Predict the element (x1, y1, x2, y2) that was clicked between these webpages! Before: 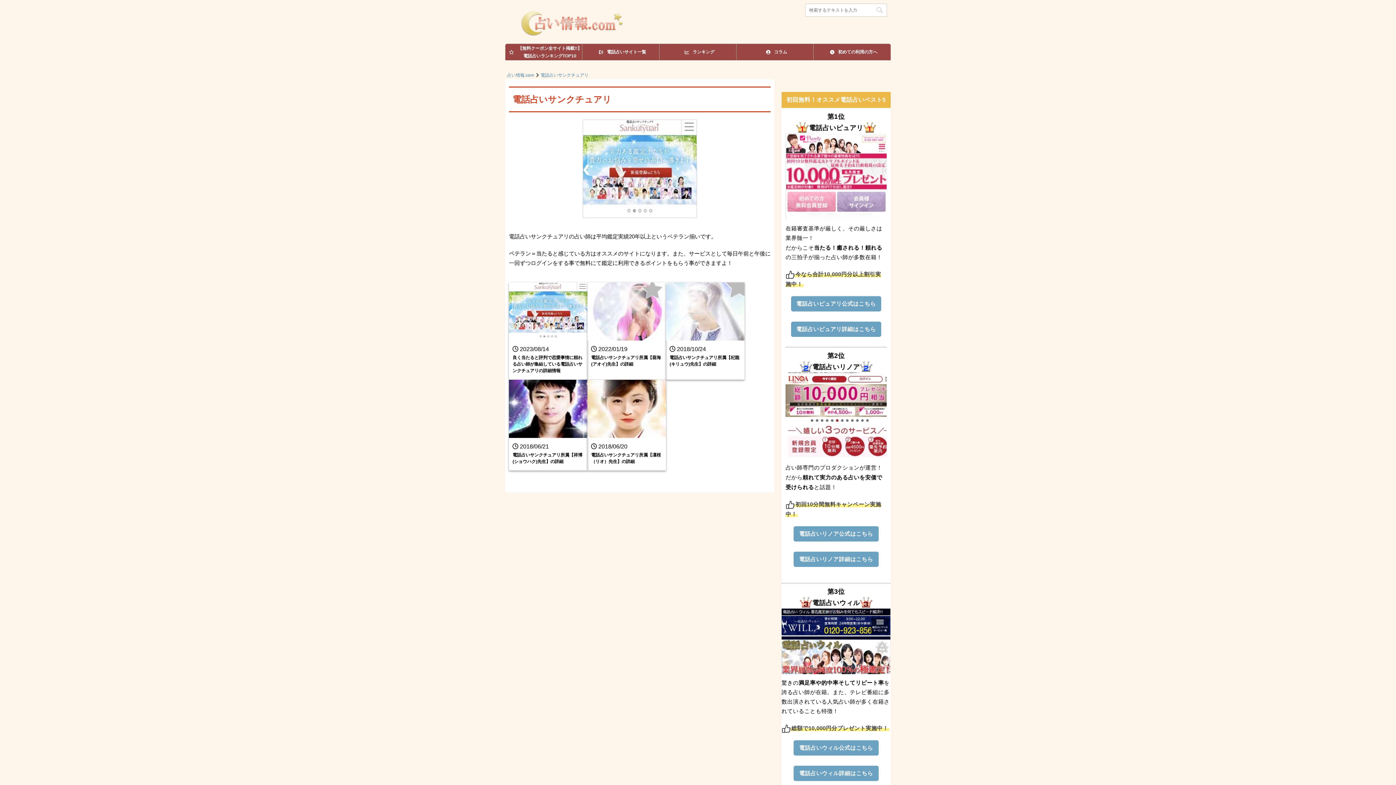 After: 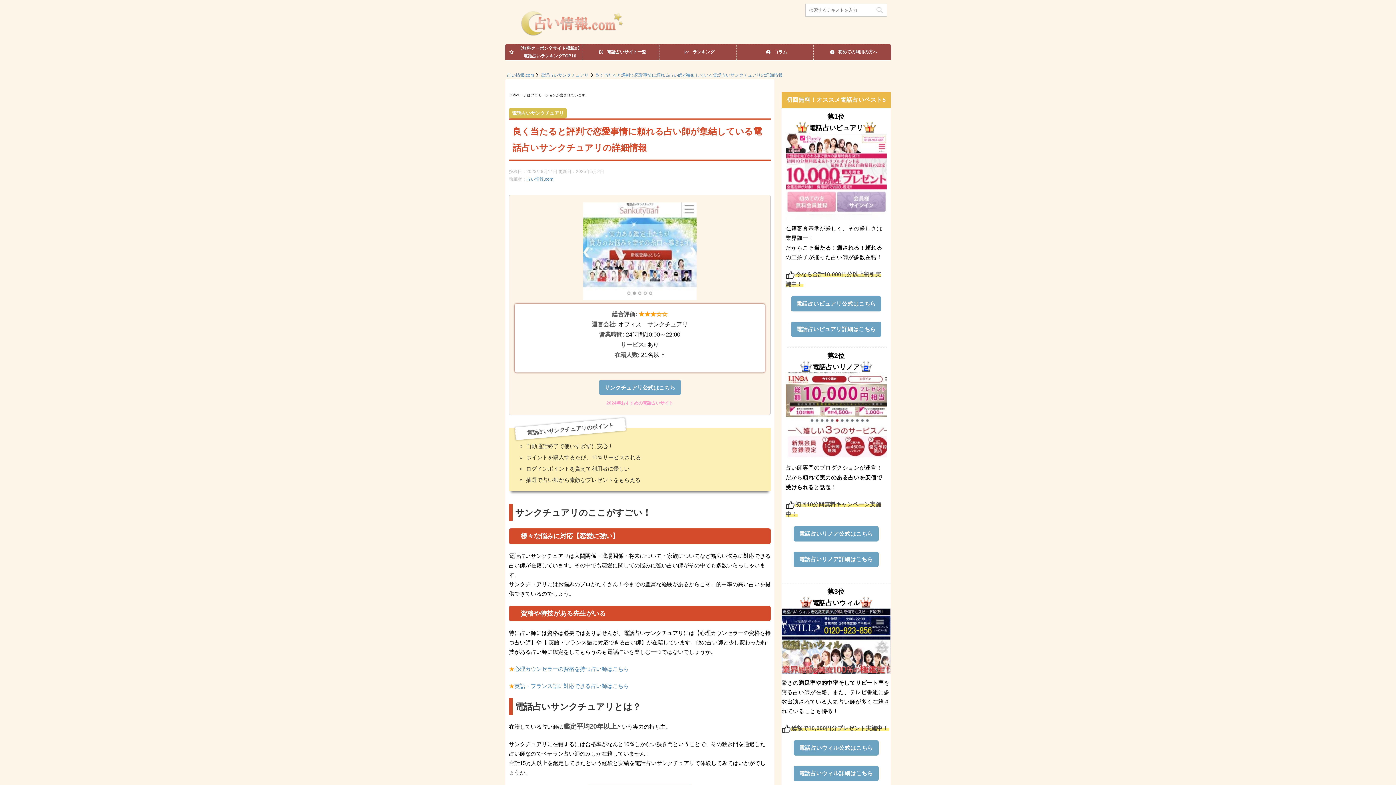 Action: bbox: (512, 355, 582, 375) label: 良く当たると評判で恋愛事情に頼れる占い師が集結している電話占いサンクチュアリの詳細情報